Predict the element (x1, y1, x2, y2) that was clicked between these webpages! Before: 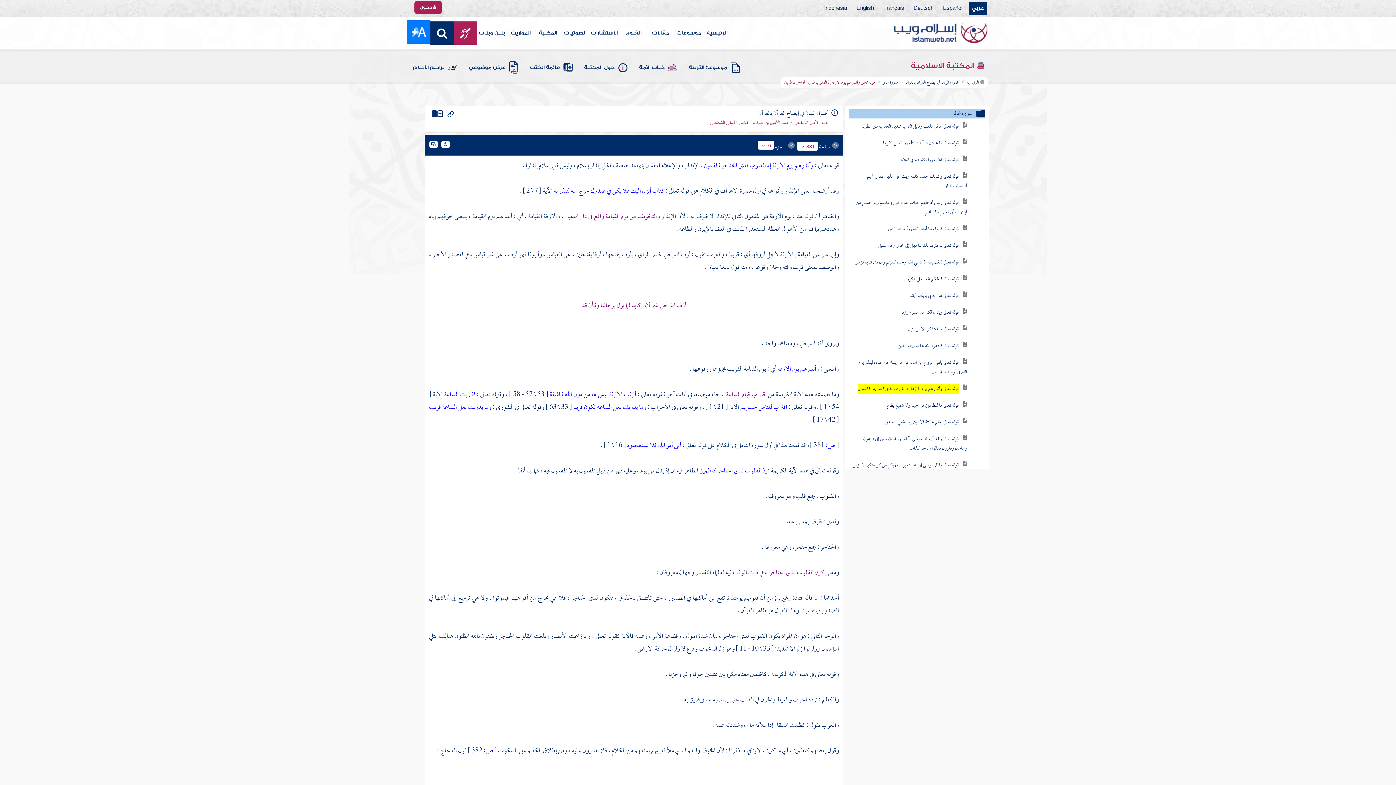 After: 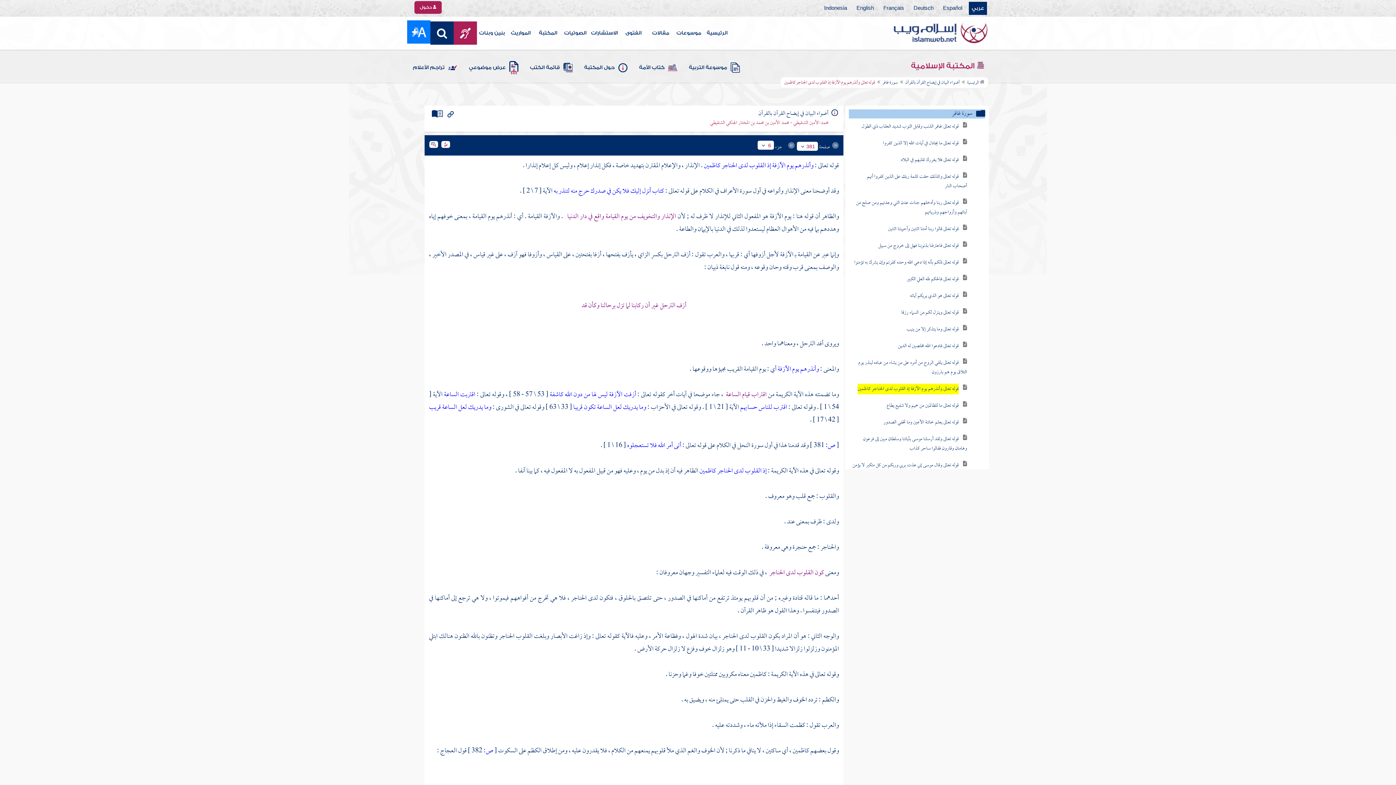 Action: label: قوله تعالى وأنذرهم يوم الآزفة إذ القلوب لدى الحناجر كاظمين bbox: (857, 432, 958, 442)